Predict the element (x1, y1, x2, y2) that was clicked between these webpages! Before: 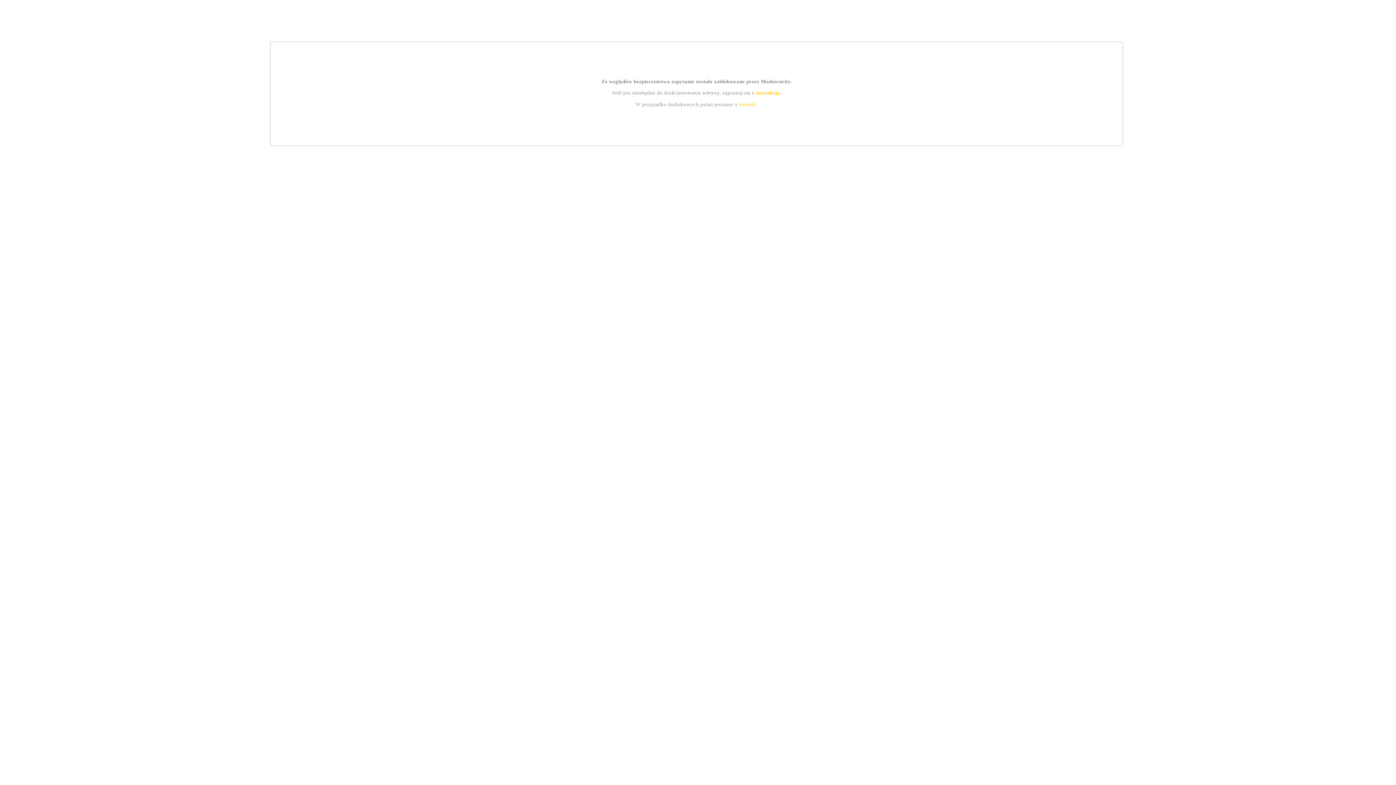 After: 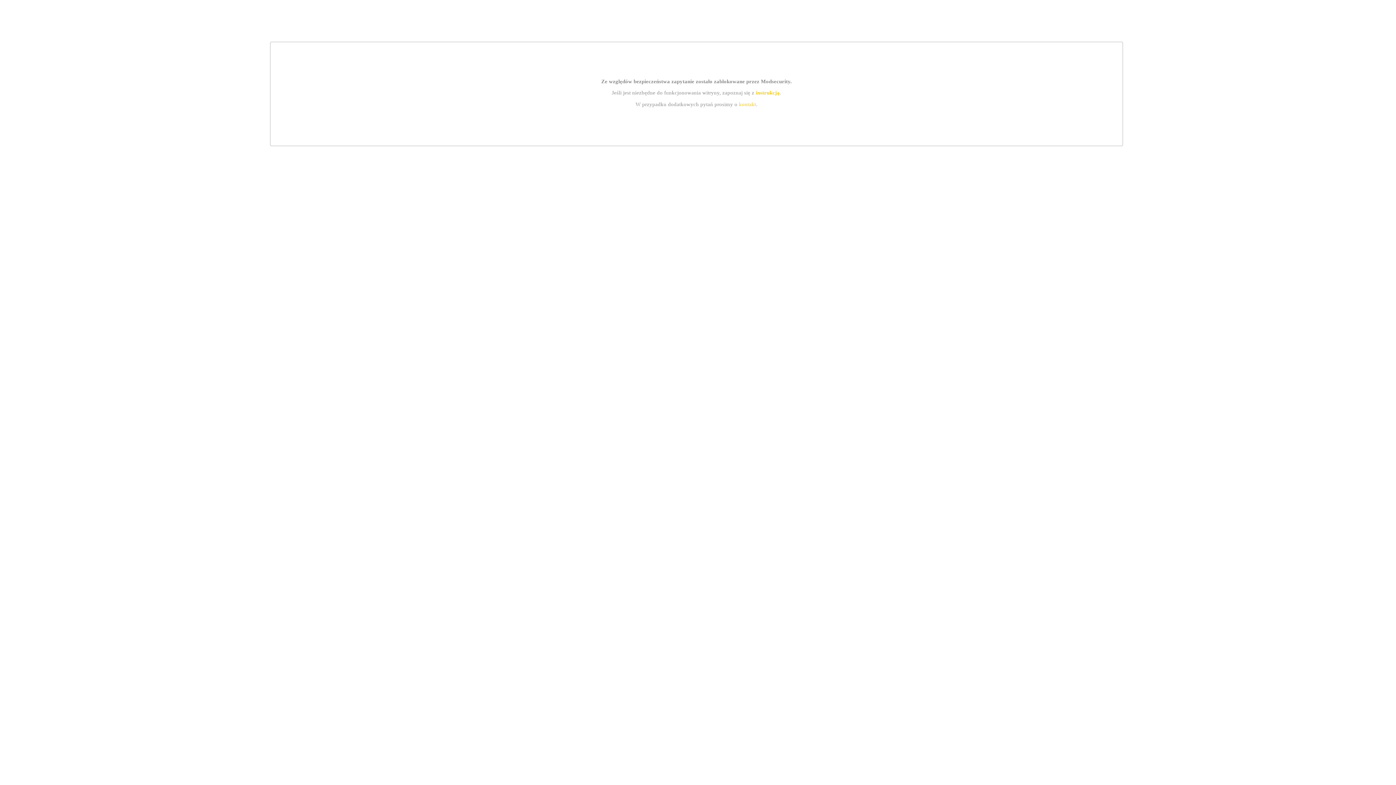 Action: label: instrukcją bbox: (755, 89, 779, 95)